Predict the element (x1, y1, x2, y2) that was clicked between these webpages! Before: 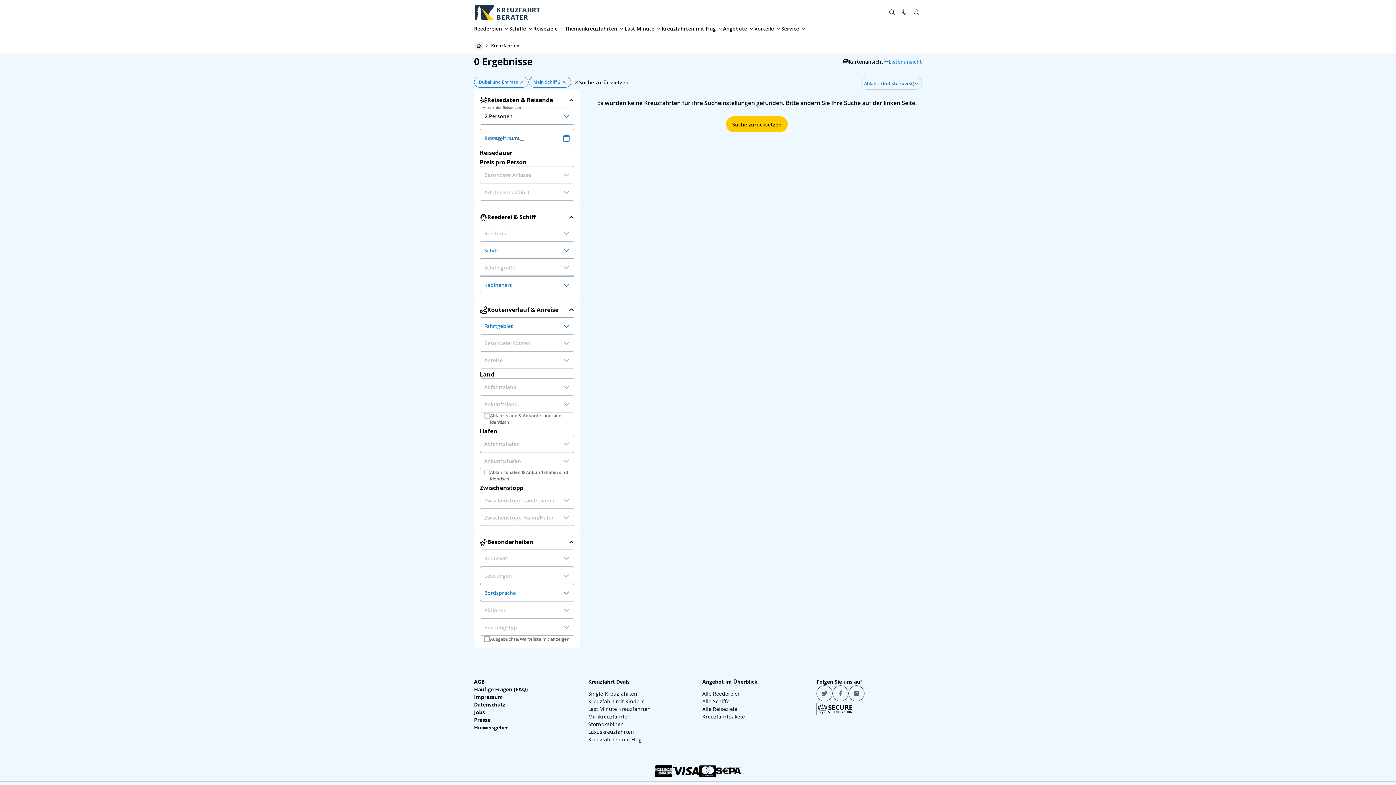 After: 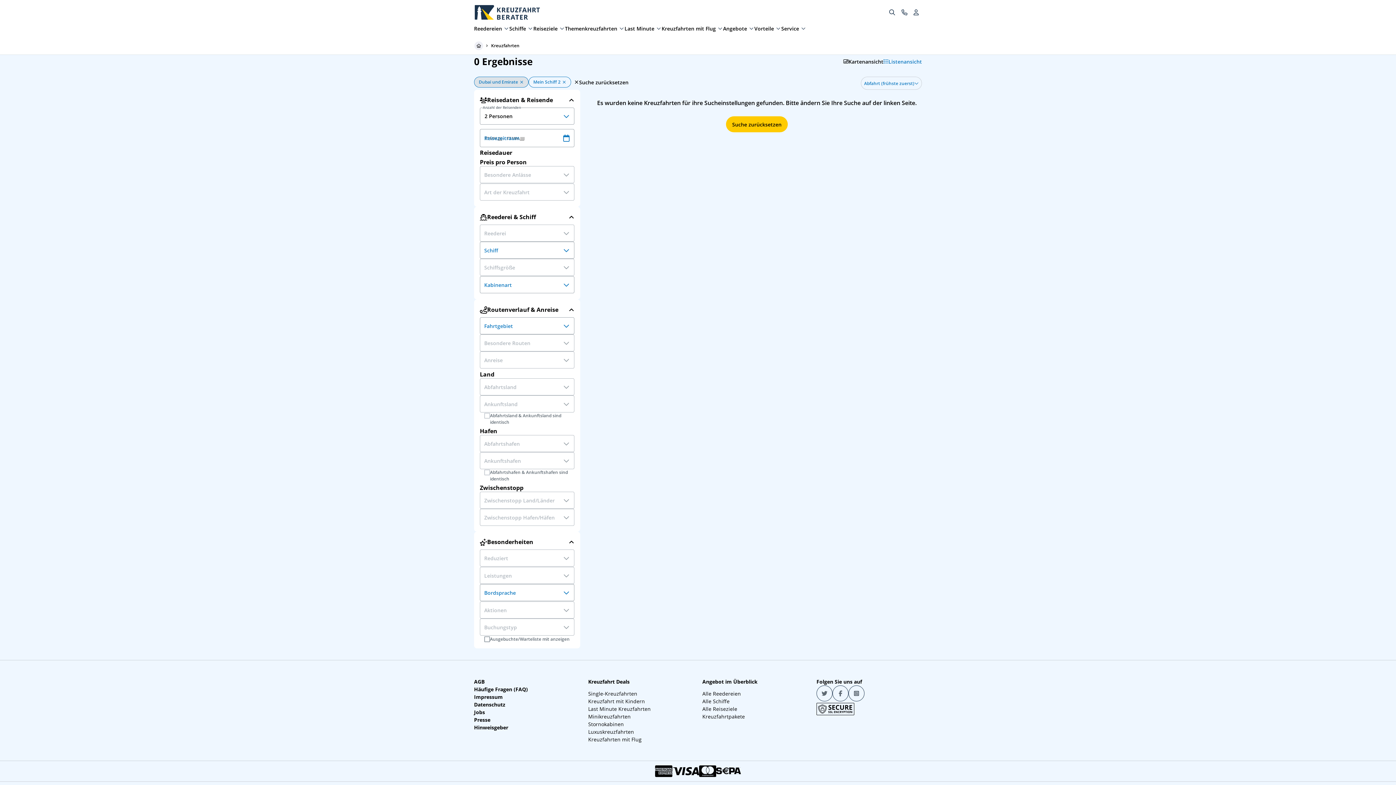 Action: bbox: (474, 76, 528, 87) label: Dubai und Emirate